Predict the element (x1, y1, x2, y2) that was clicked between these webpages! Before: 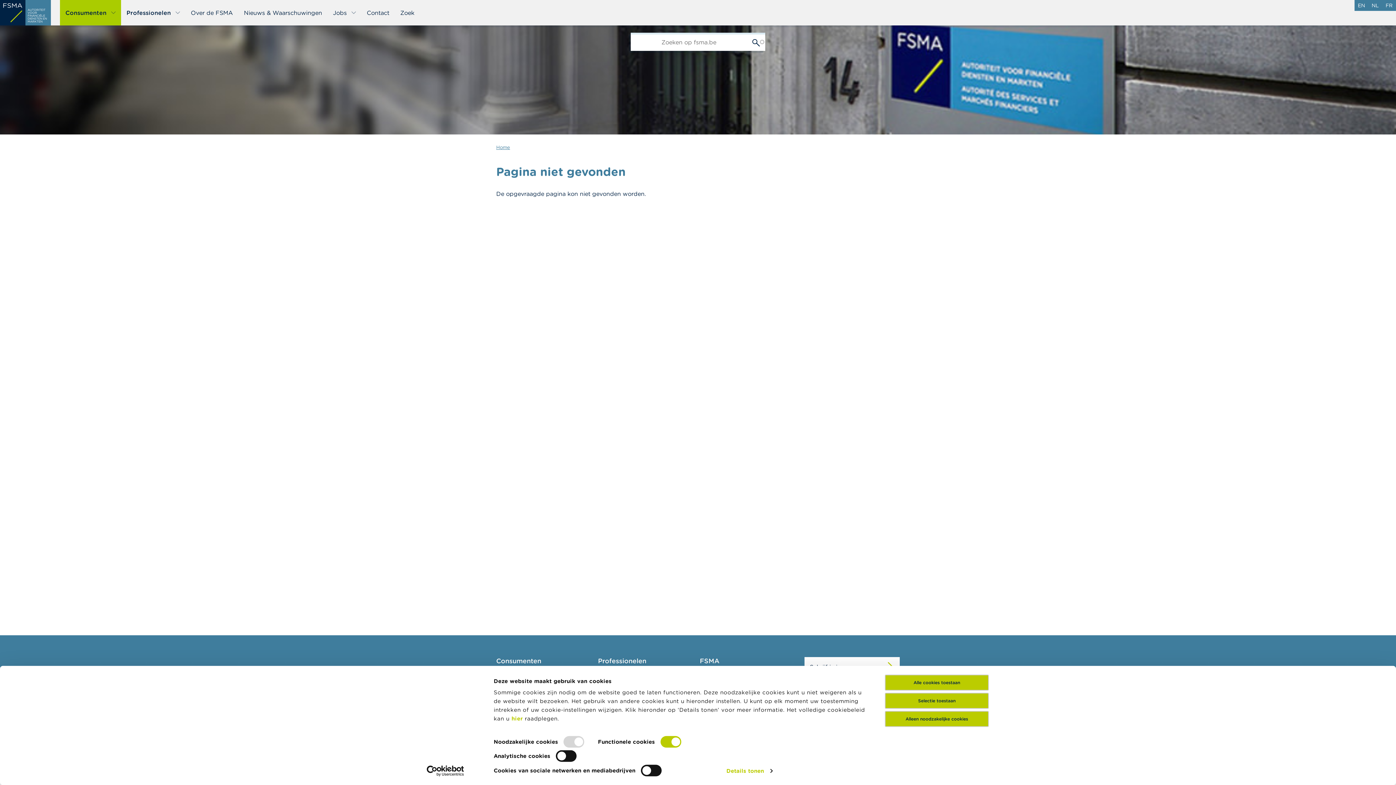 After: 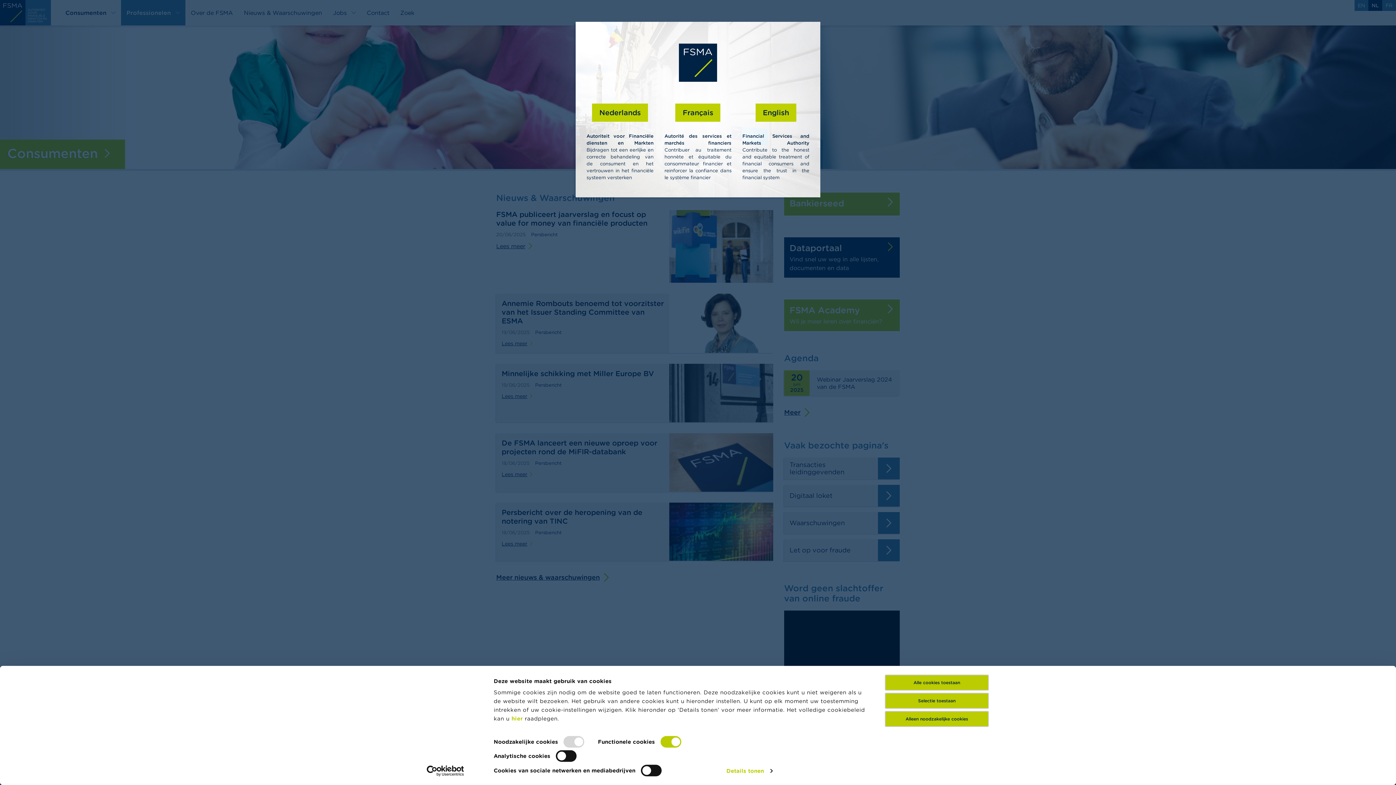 Action: label: AUTORITEIT VOOR FINANCIËLE DIENSTEN EN MARKTEN bbox: (0, 0, 50, 25)